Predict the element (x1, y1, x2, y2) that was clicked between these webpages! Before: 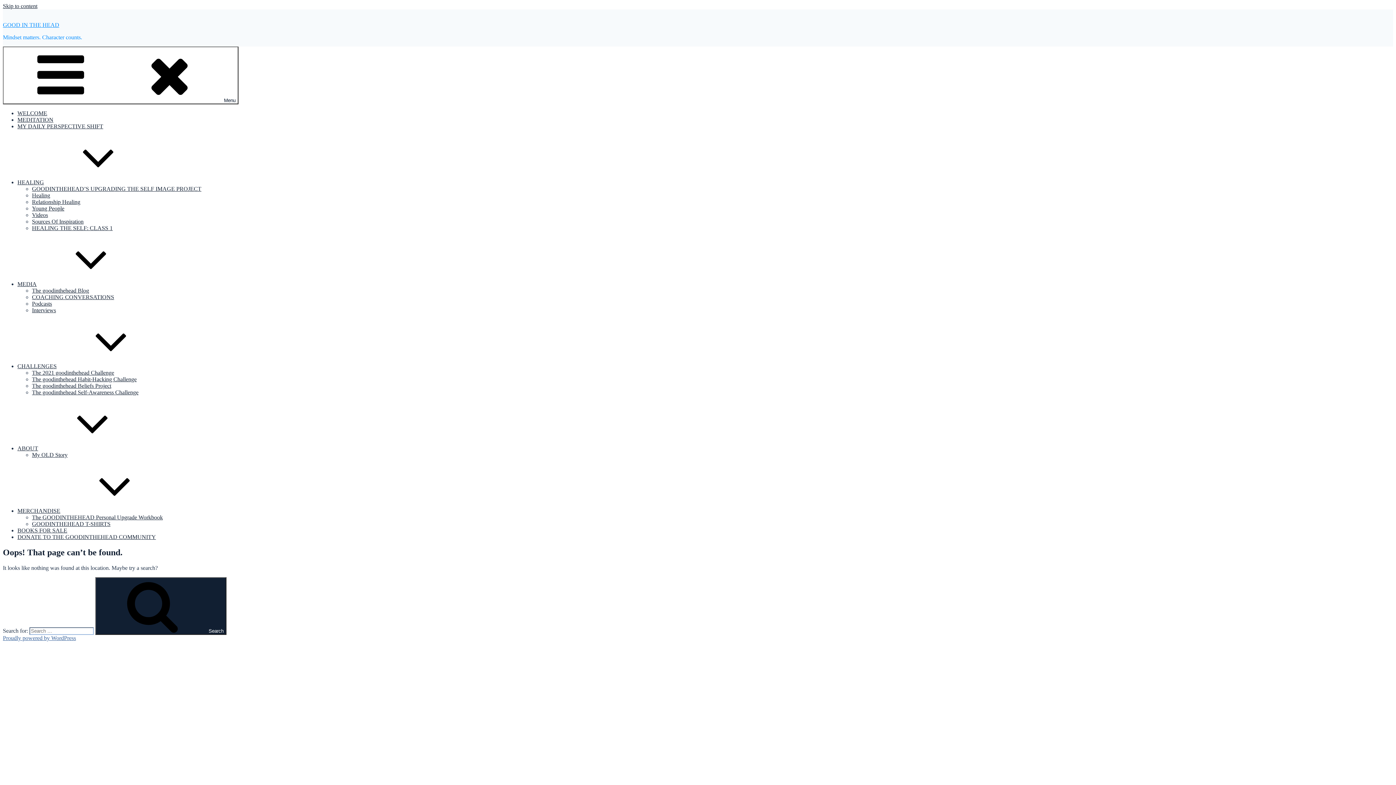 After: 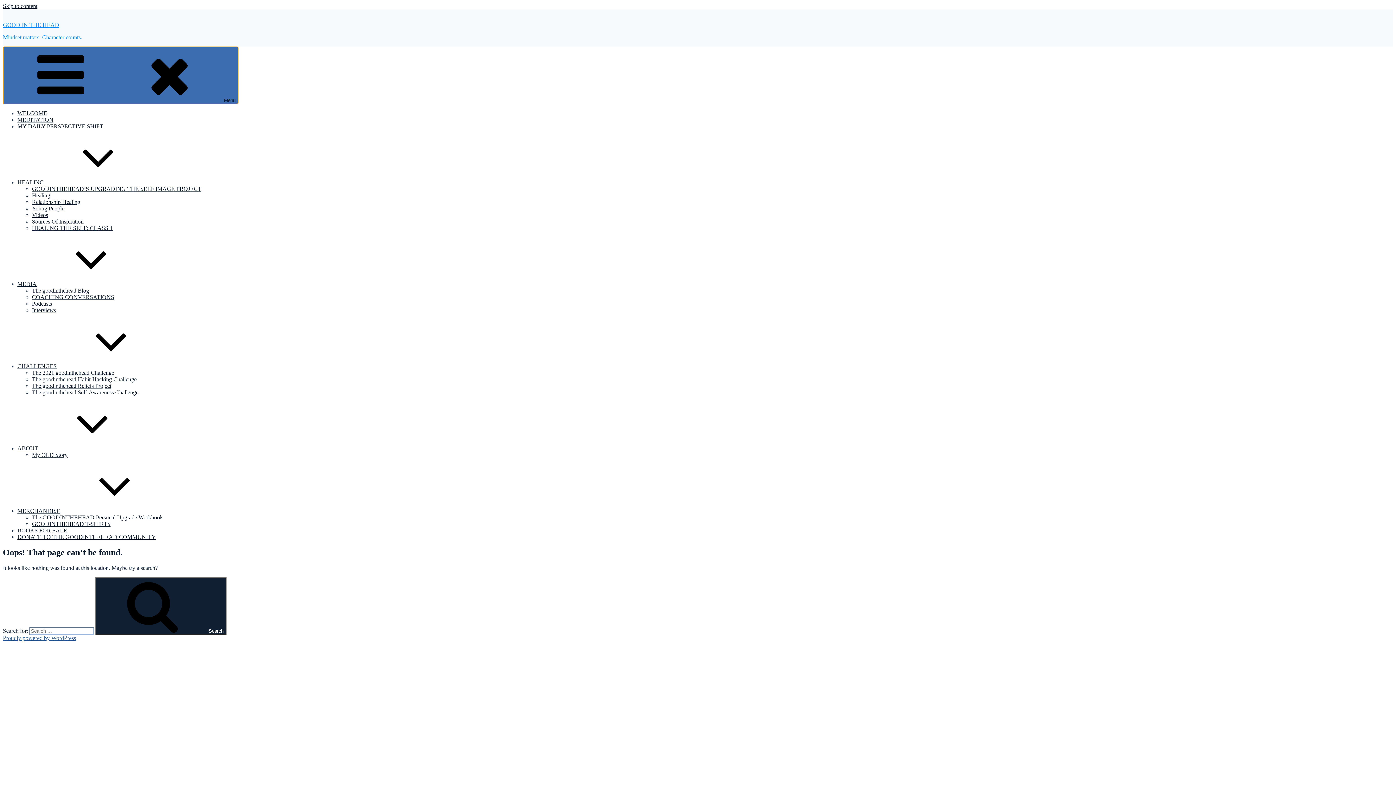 Action: bbox: (2, 46, 238, 104) label: Menu